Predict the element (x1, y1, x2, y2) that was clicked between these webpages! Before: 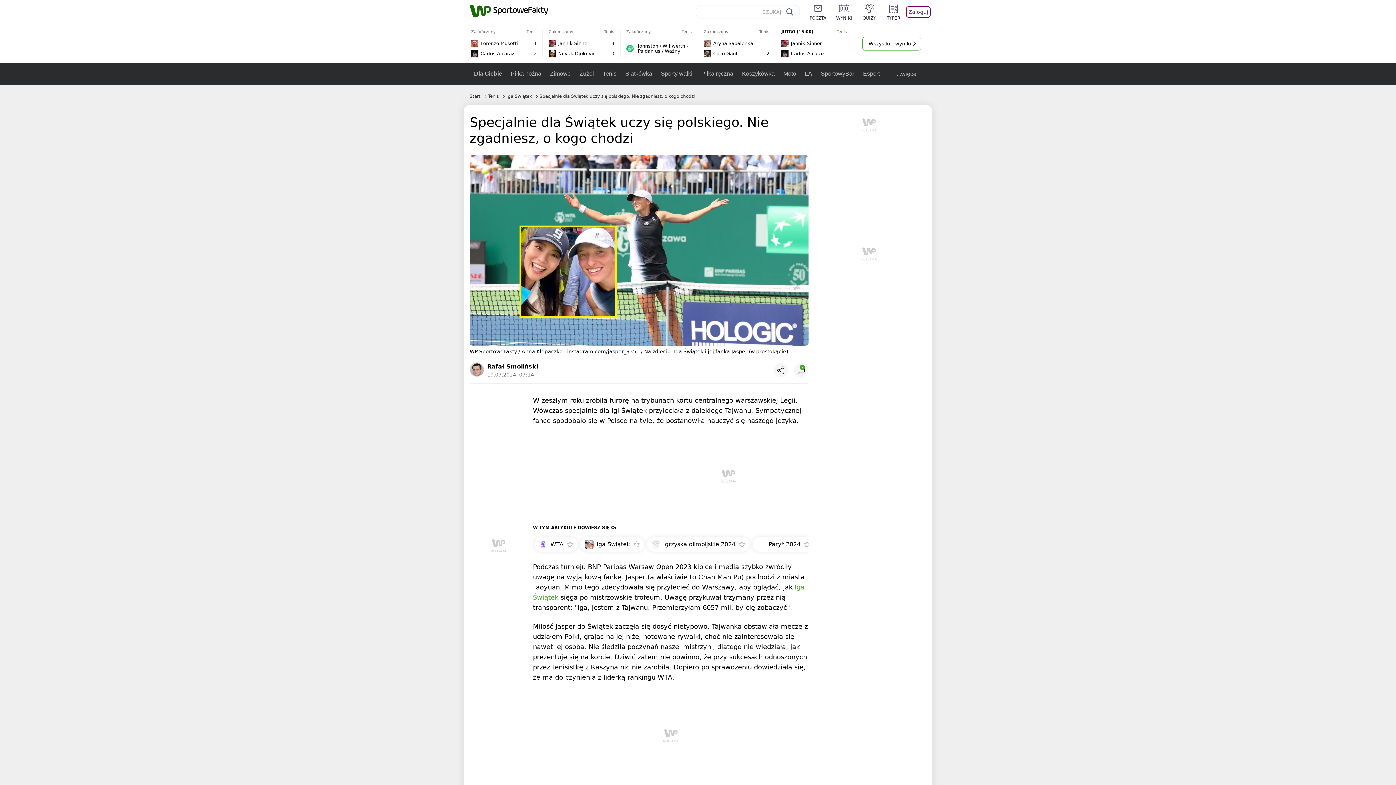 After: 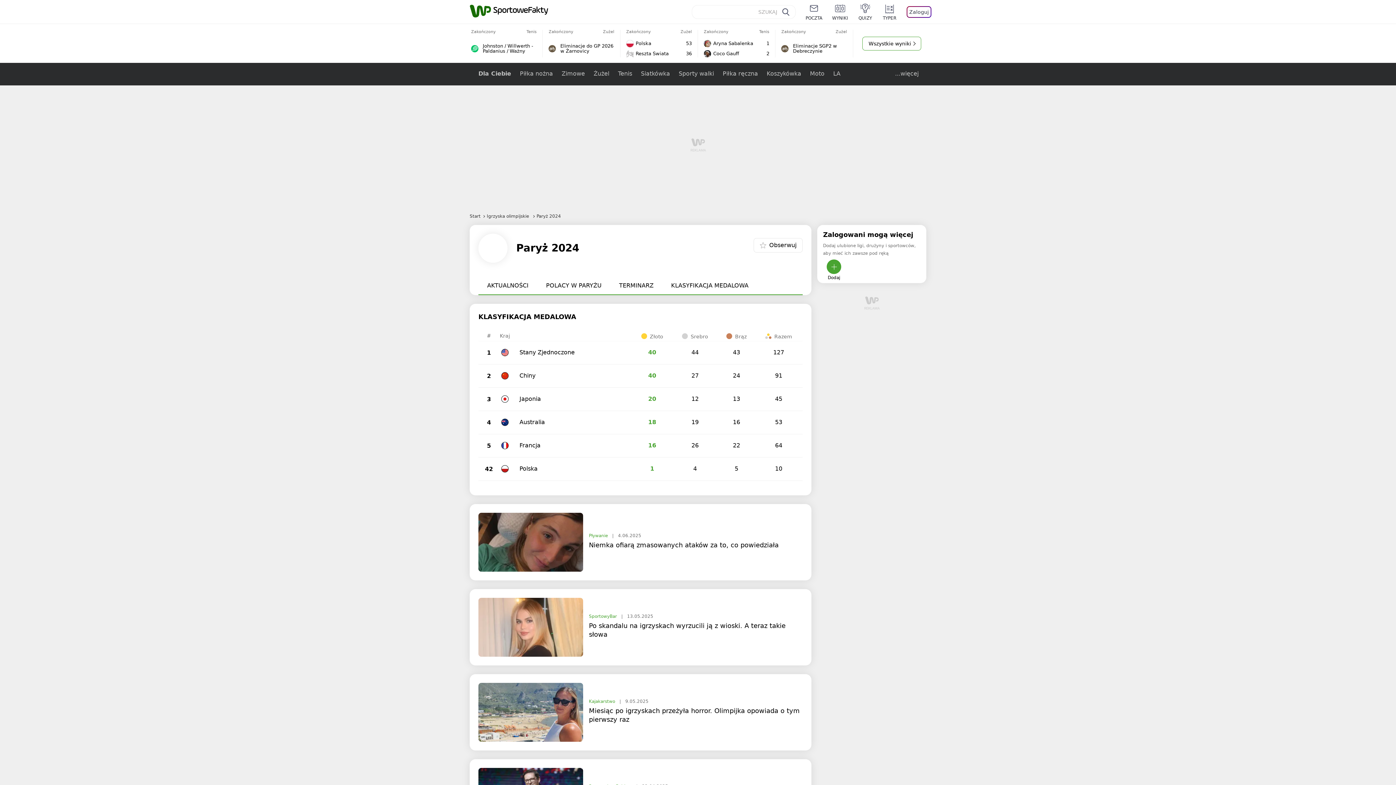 Action: label: Paryż 2024 bbox: (757, 539, 800, 550)